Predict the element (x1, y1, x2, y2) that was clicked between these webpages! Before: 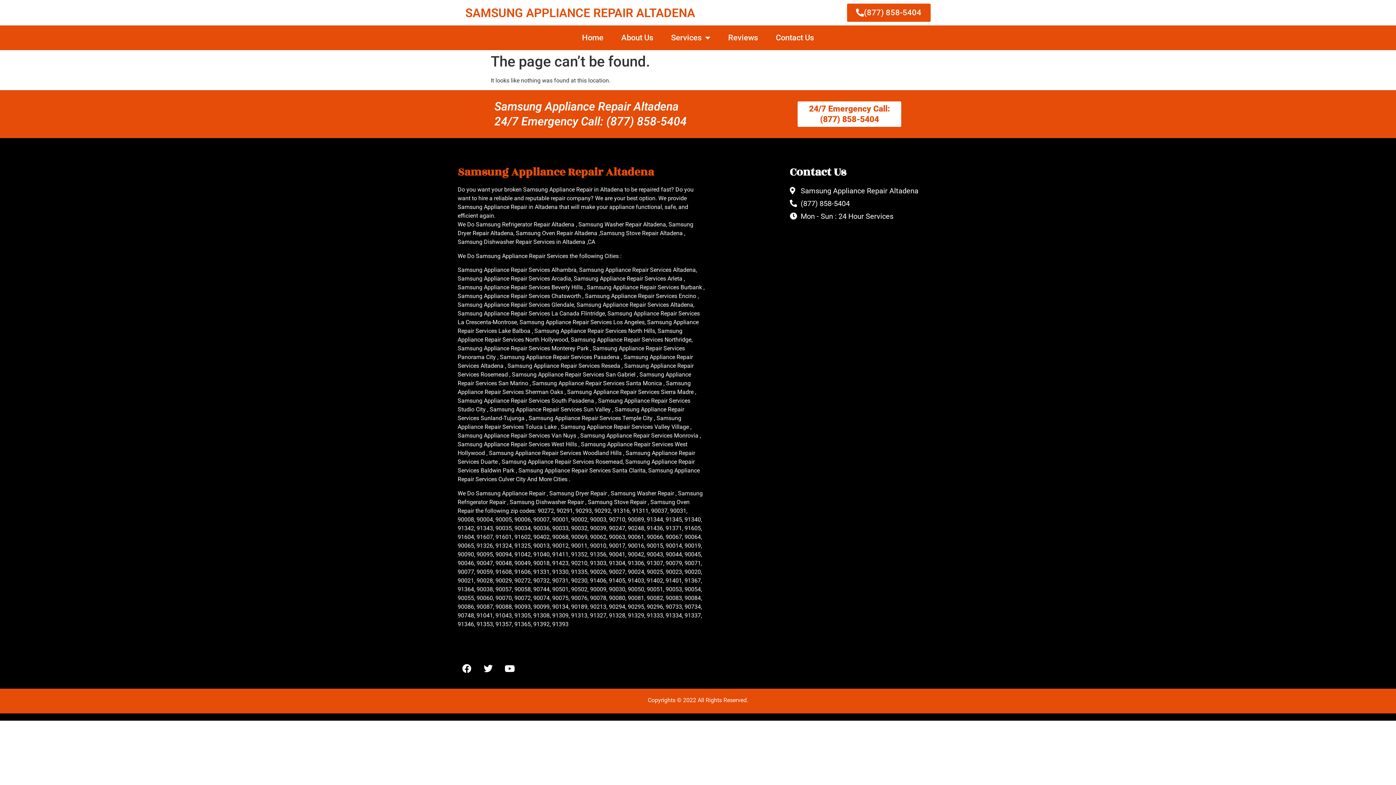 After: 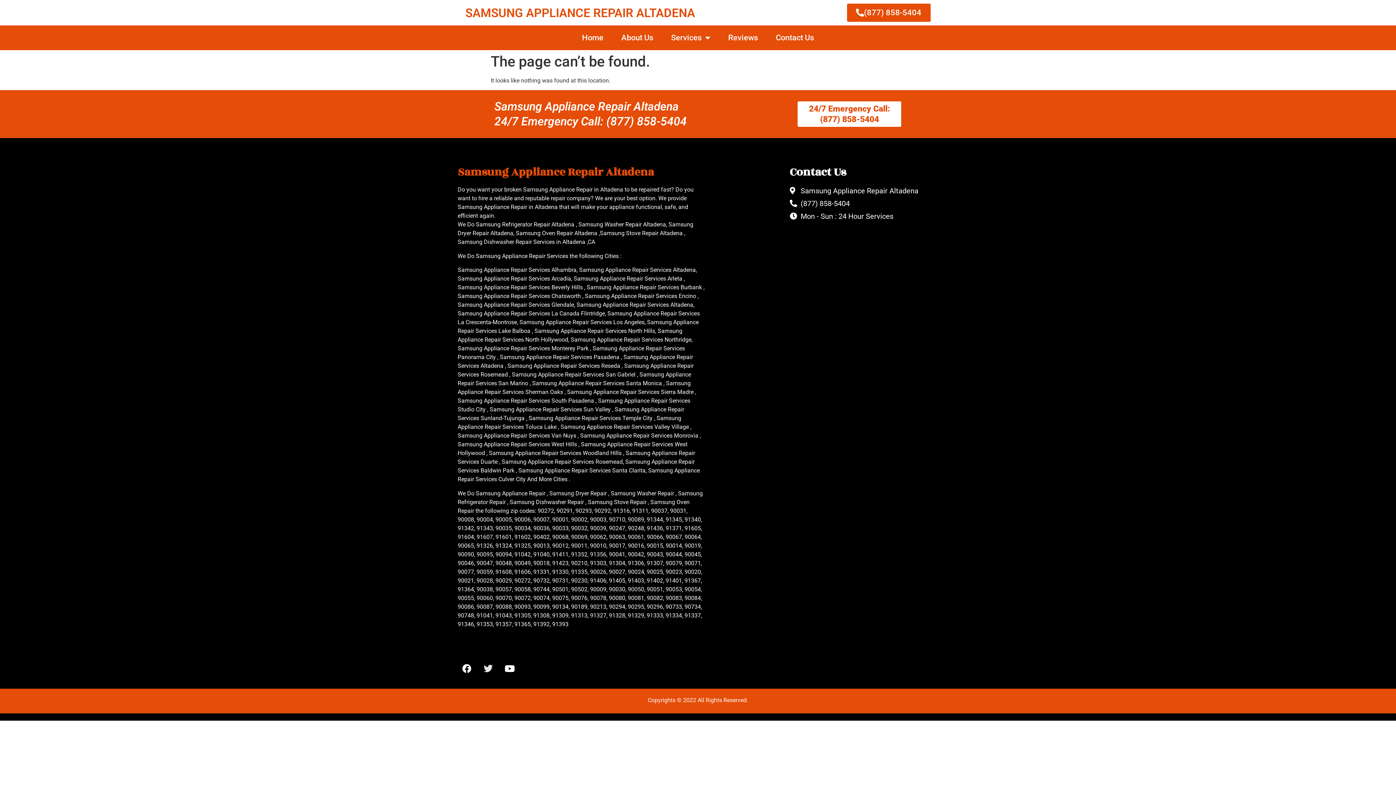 Action: bbox: (479, 659, 497, 678) label: Twitter